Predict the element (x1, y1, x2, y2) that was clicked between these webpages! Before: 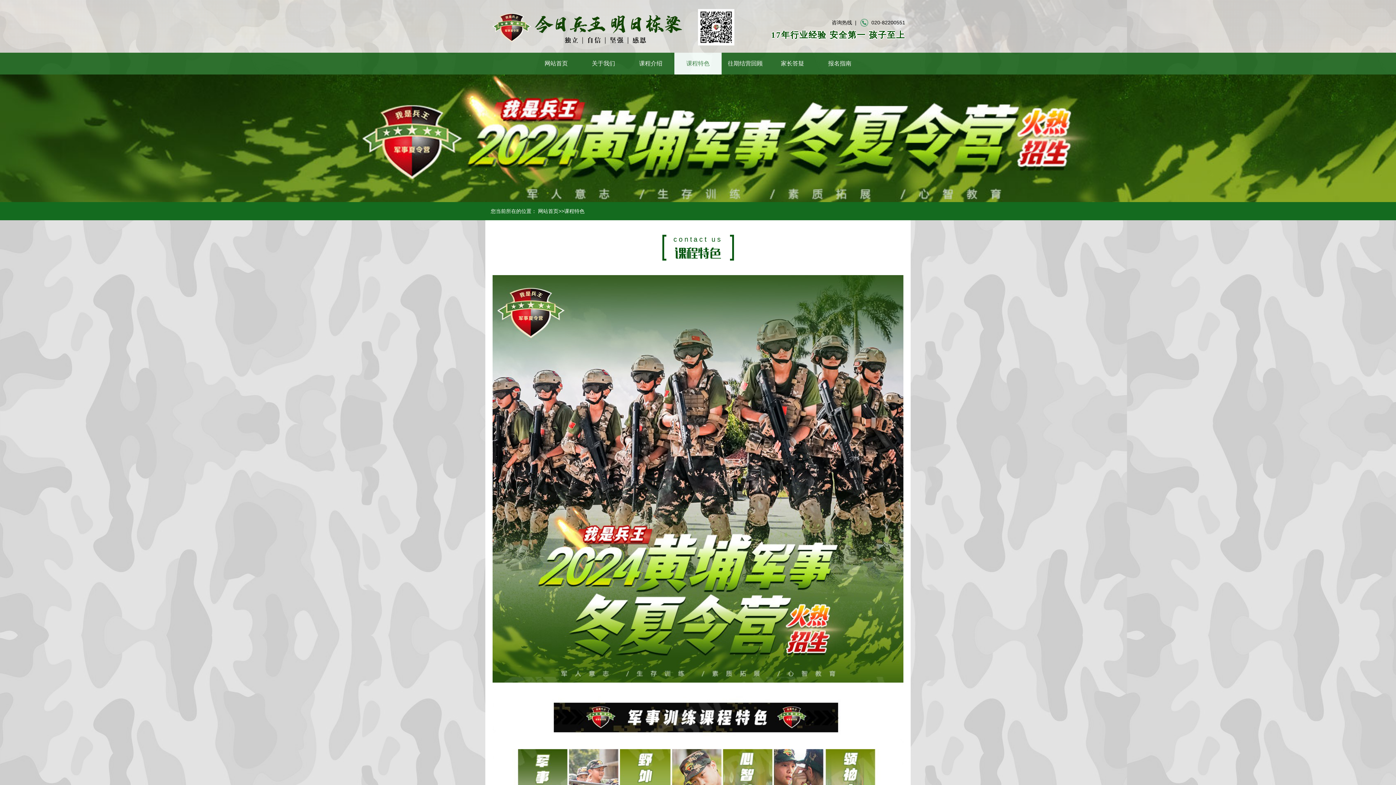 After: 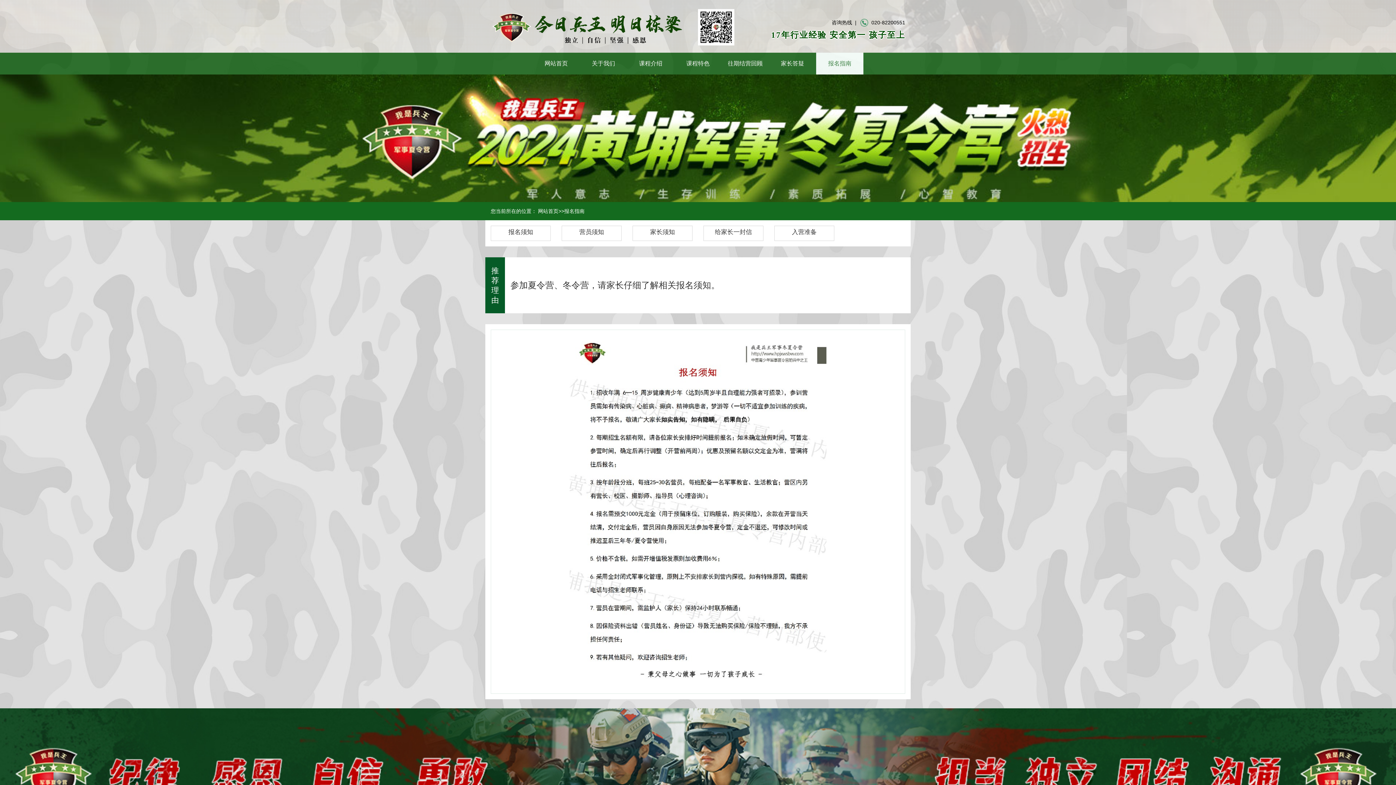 Action: label: 报名指南 bbox: (816, 52, 863, 74)